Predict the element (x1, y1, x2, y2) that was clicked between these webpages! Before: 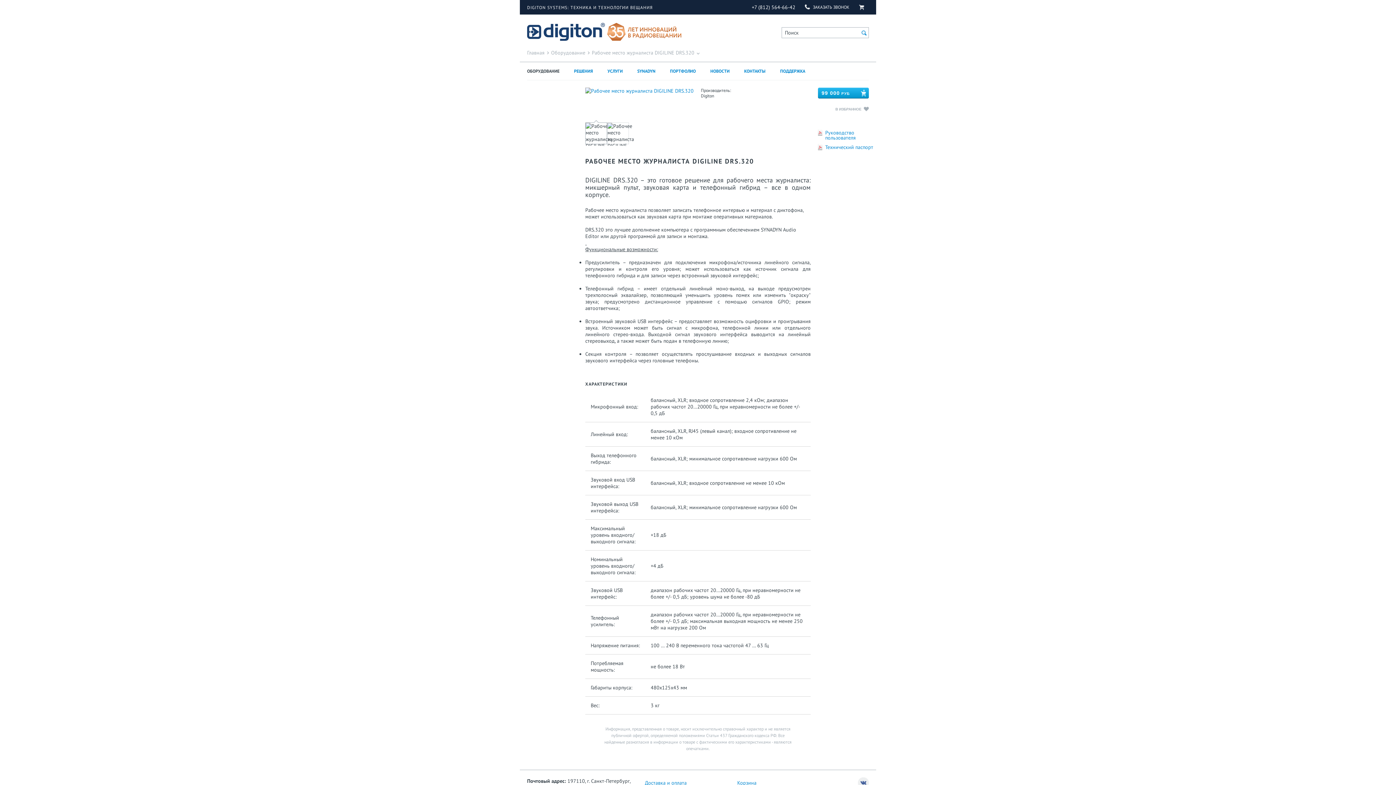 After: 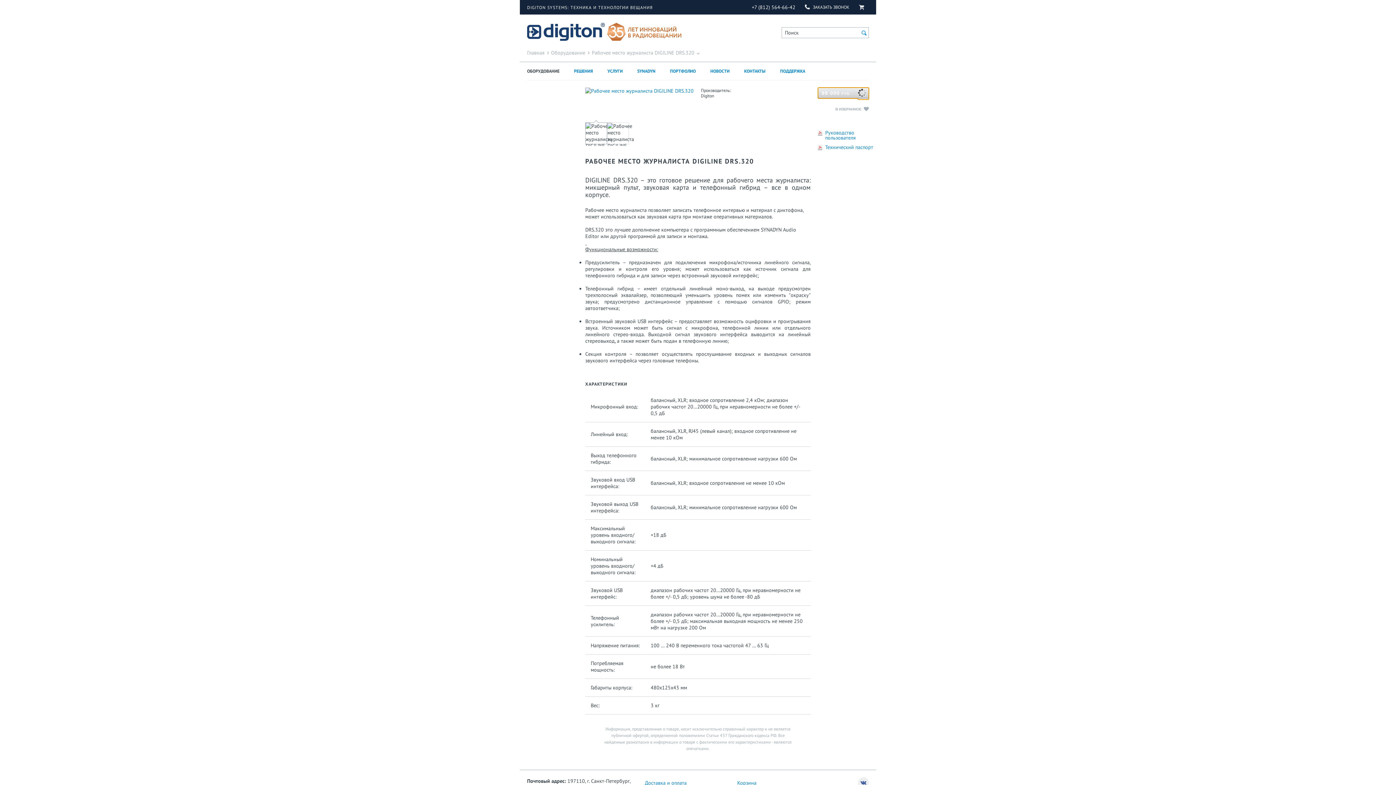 Action: label: 99 000 РУБ bbox: (818, 87, 869, 98)